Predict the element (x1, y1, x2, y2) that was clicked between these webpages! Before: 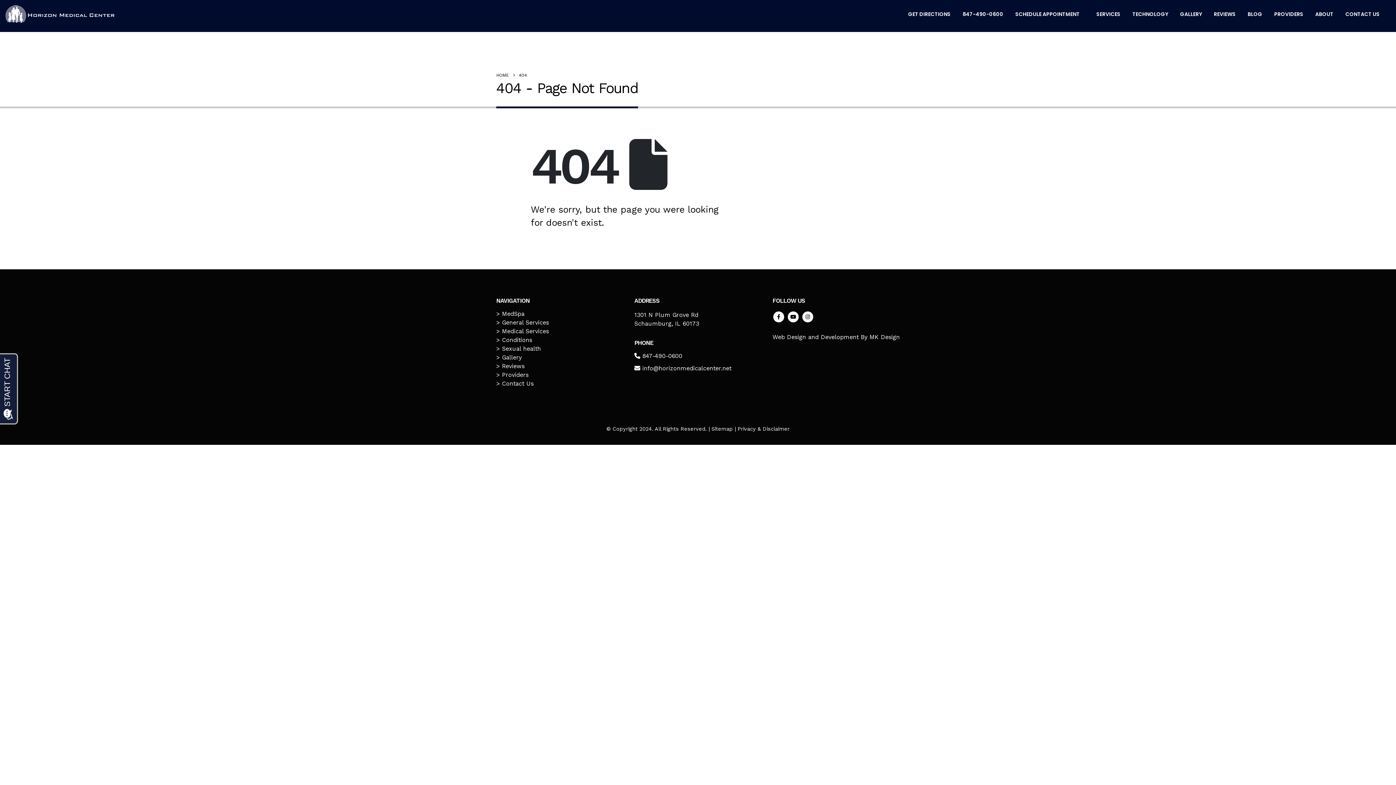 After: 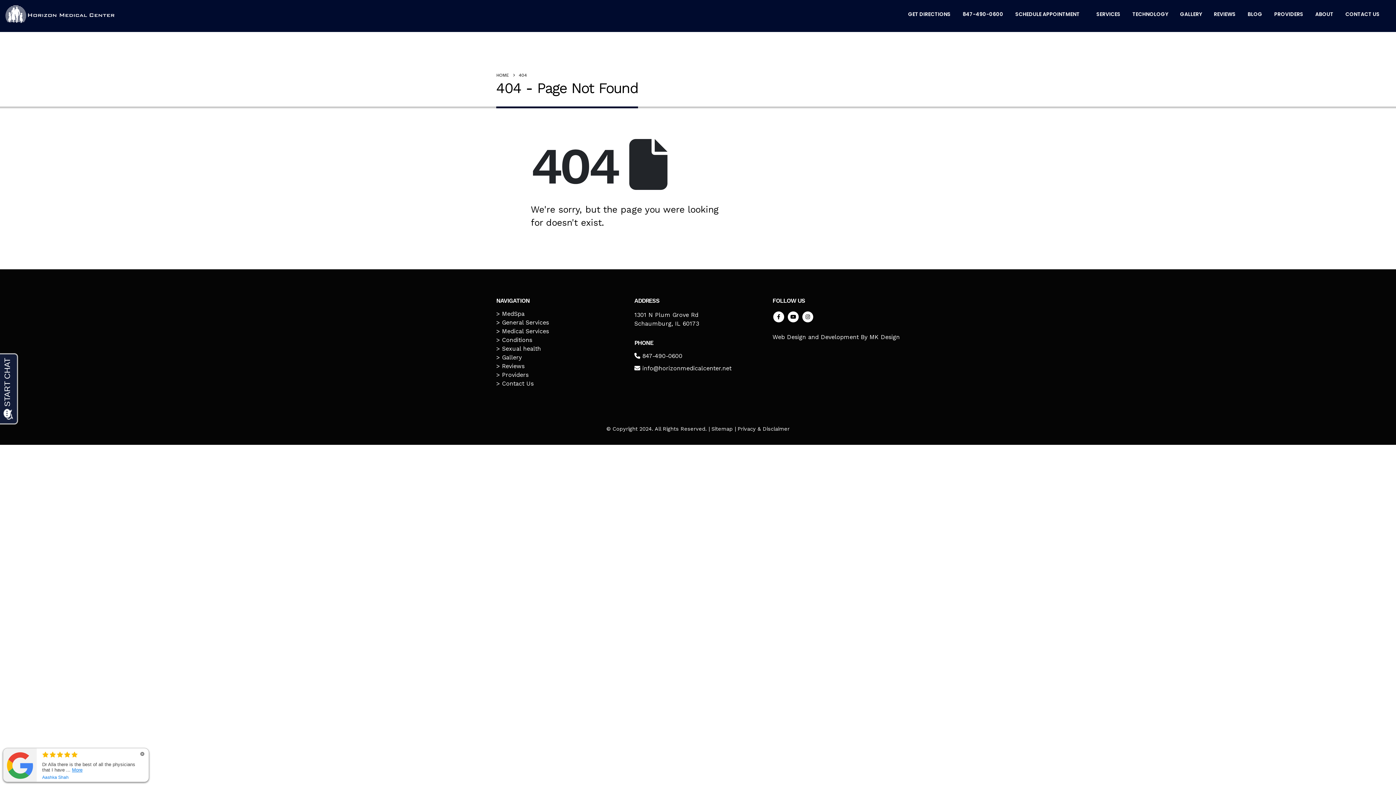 Action: bbox: (642, 365, 731, 372) label: info@horizonmedicalcenter.net